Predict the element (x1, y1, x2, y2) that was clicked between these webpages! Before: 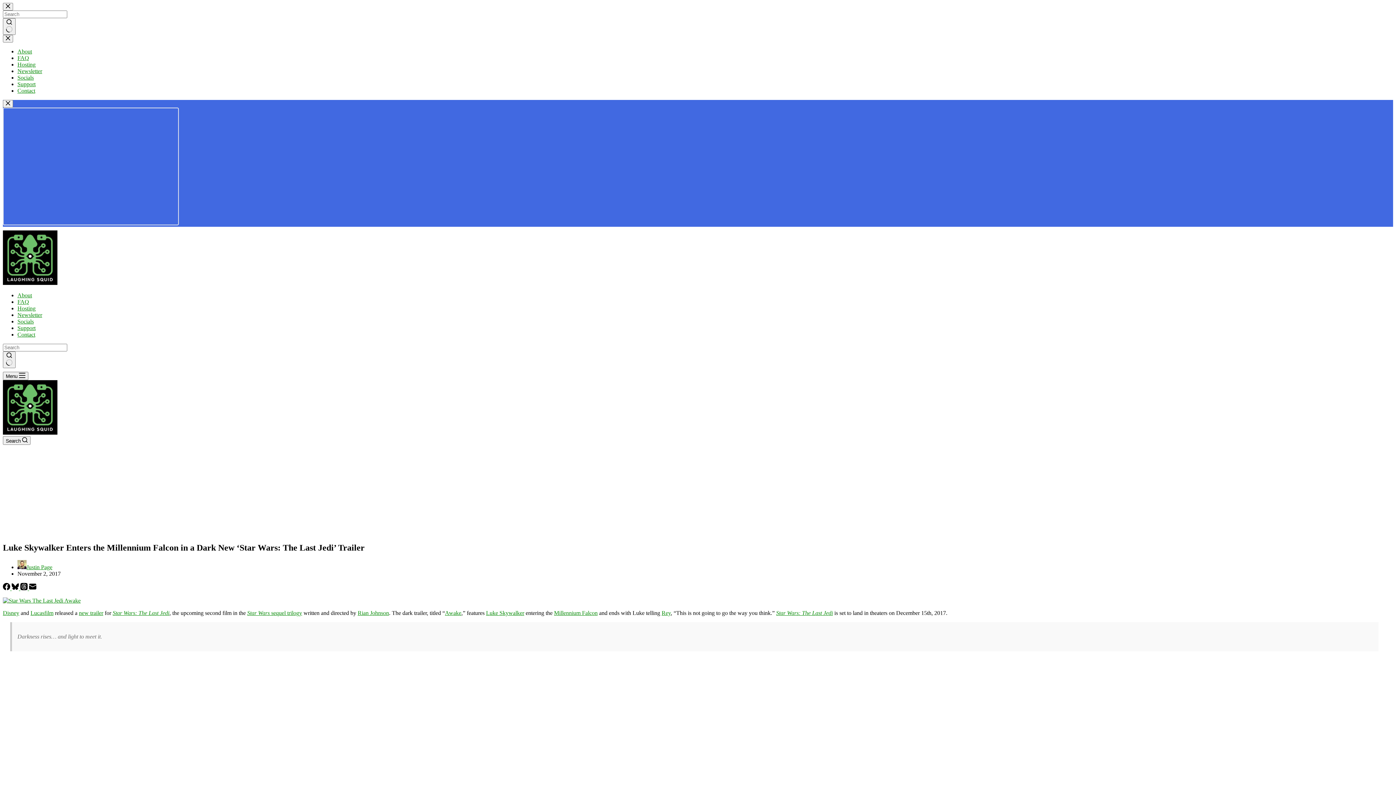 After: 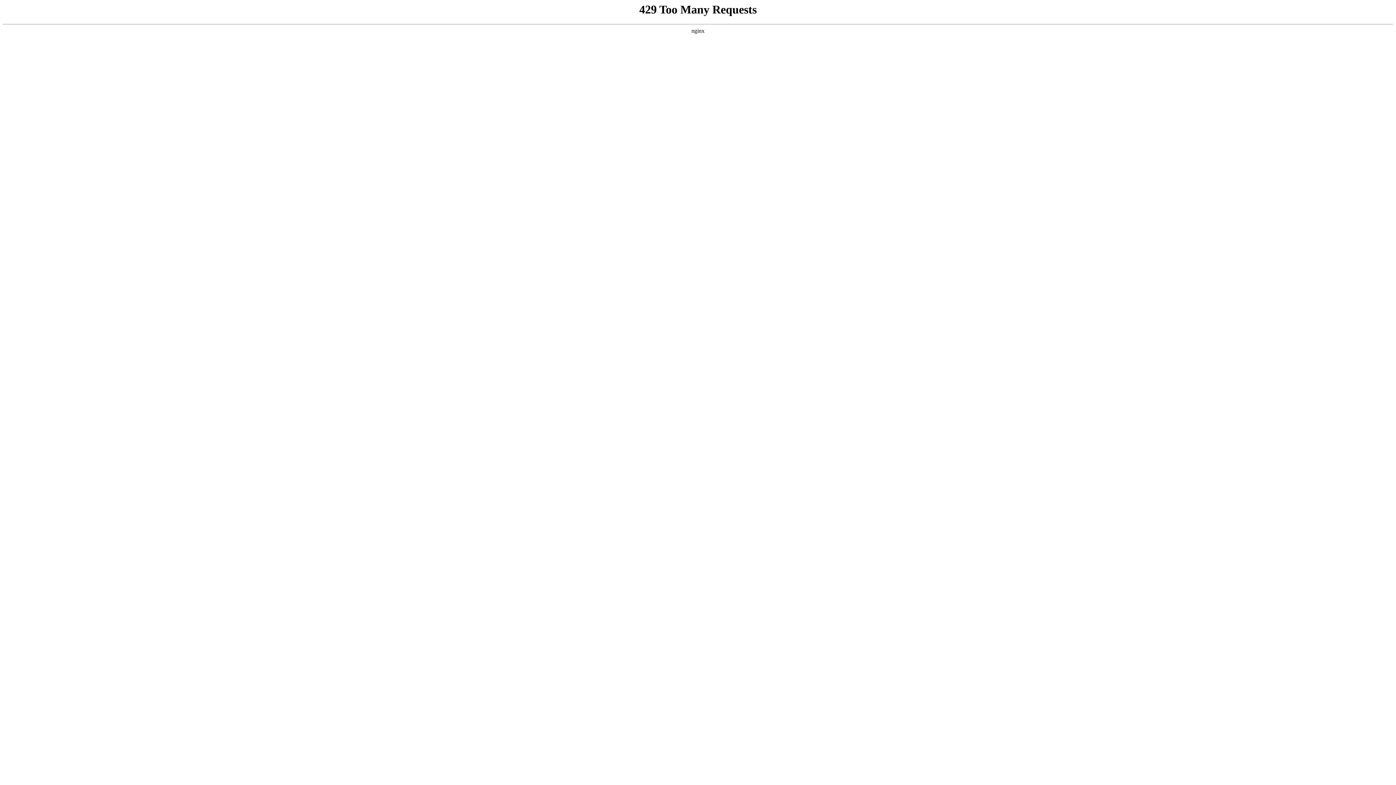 Action: bbox: (17, 81, 35, 87) label: Support